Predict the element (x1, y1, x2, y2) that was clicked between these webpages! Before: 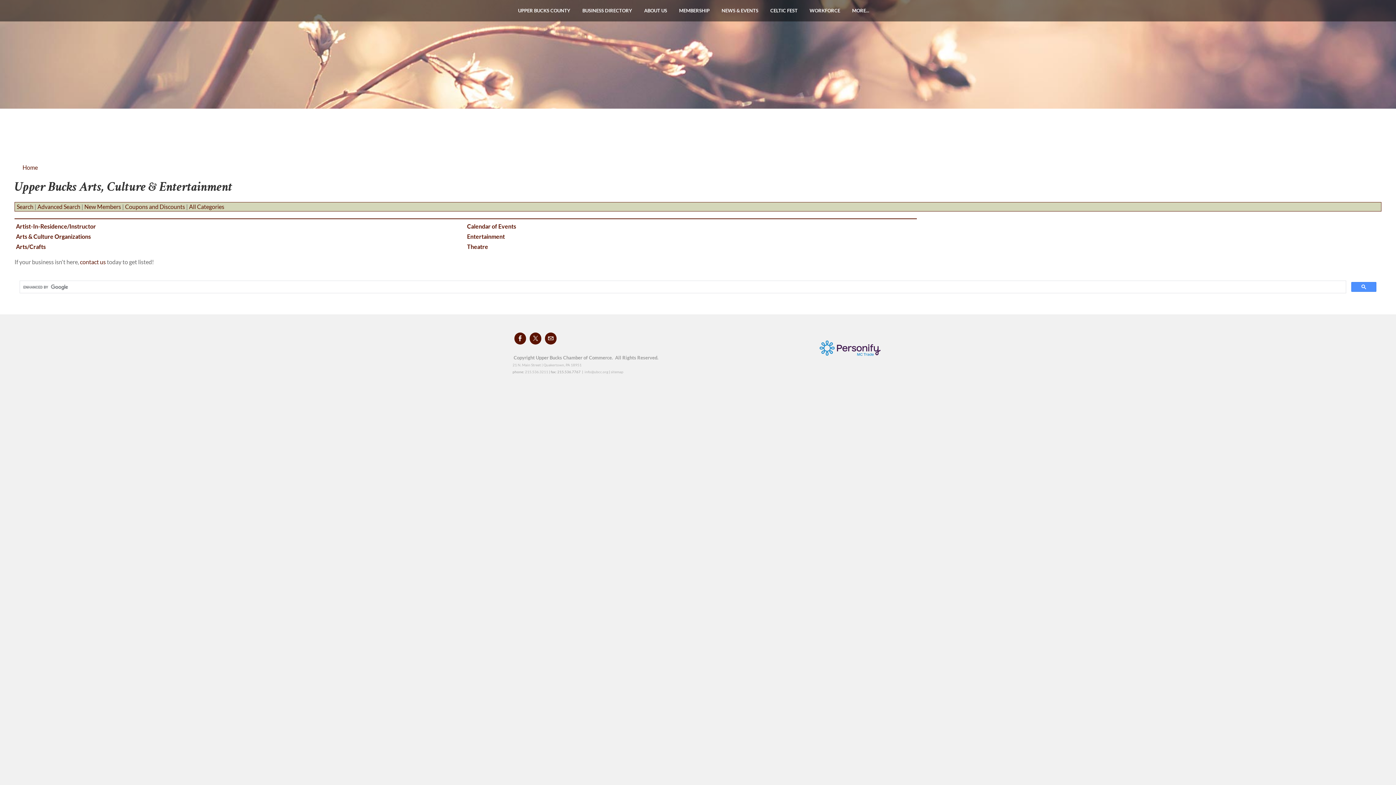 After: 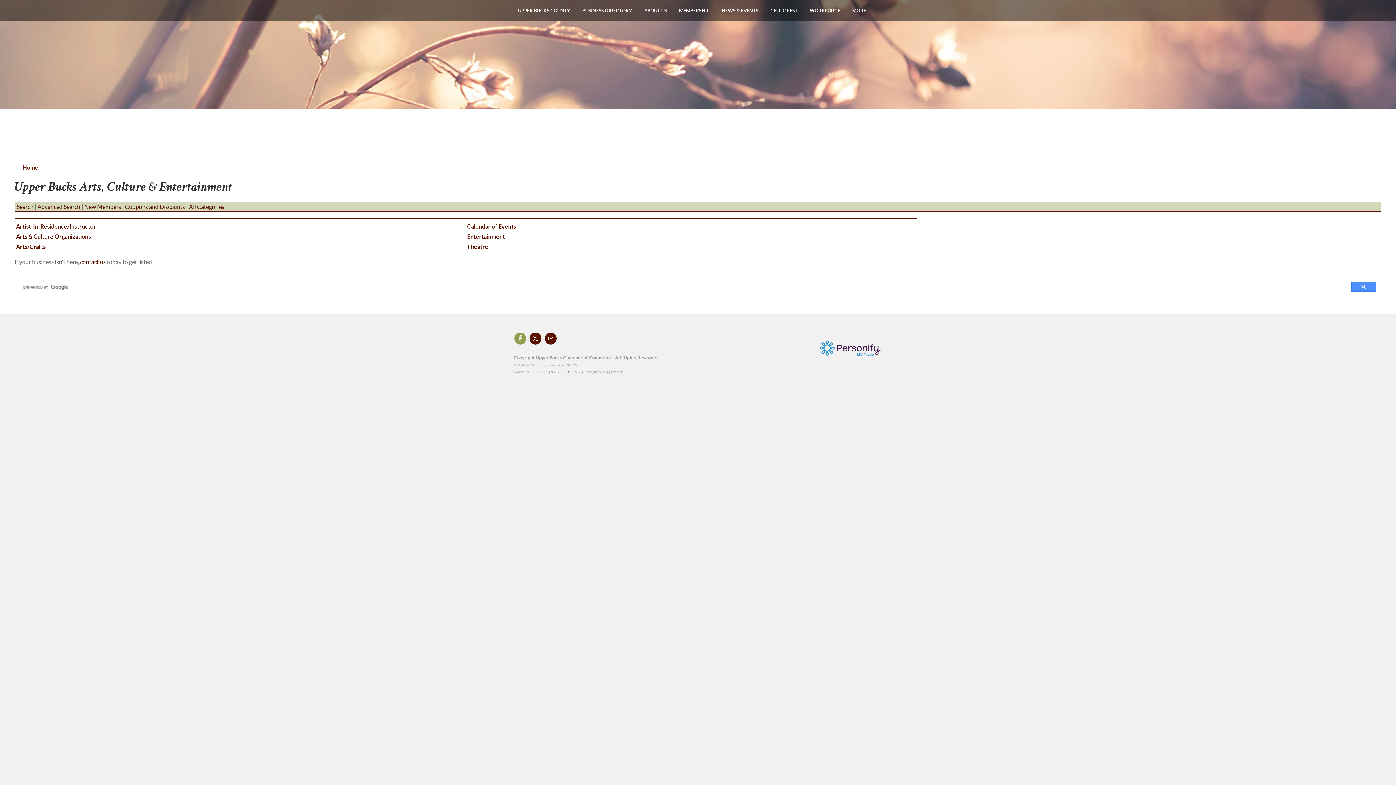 Action: label: Facebook bbox: (514, 332, 526, 344)